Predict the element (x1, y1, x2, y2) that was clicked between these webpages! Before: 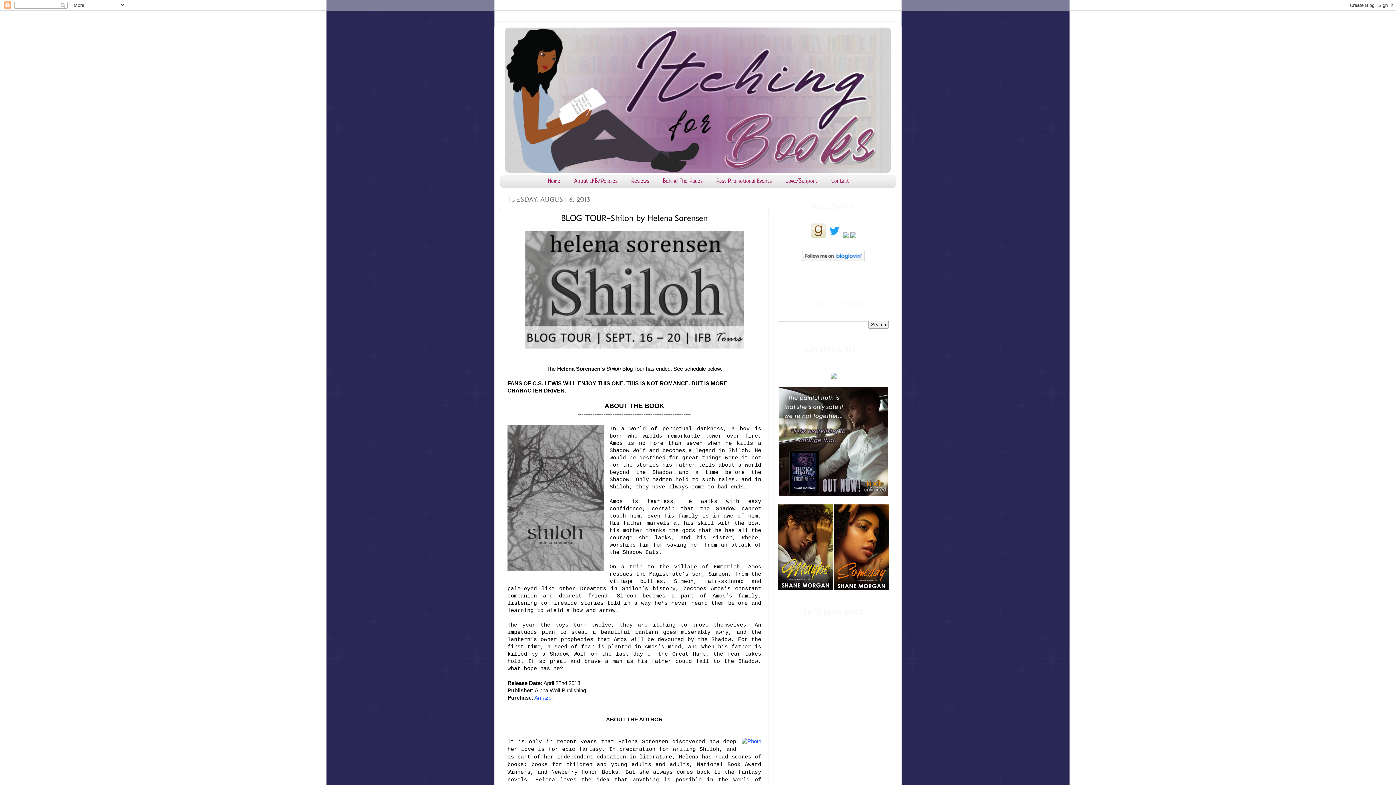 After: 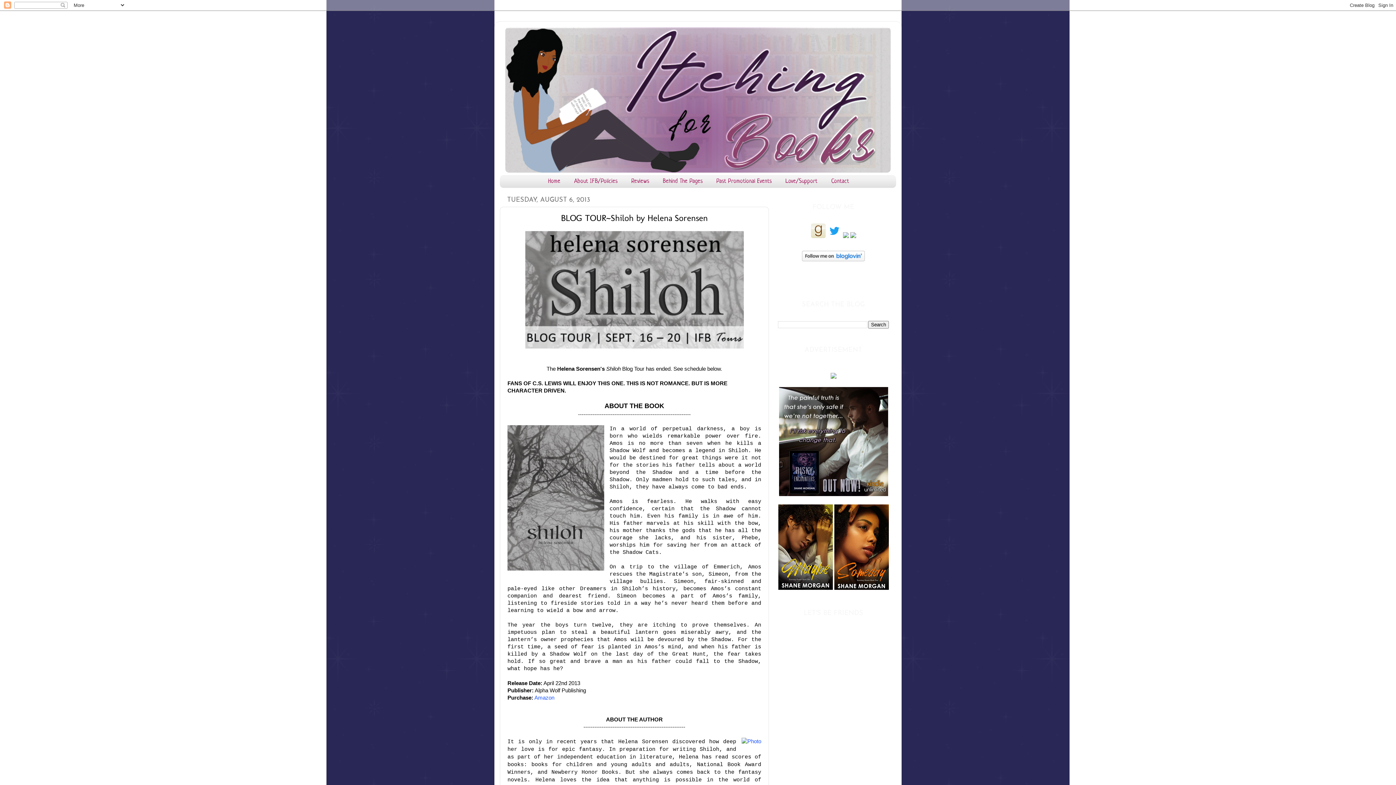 Action: bbox: (779, 492, 888, 497)